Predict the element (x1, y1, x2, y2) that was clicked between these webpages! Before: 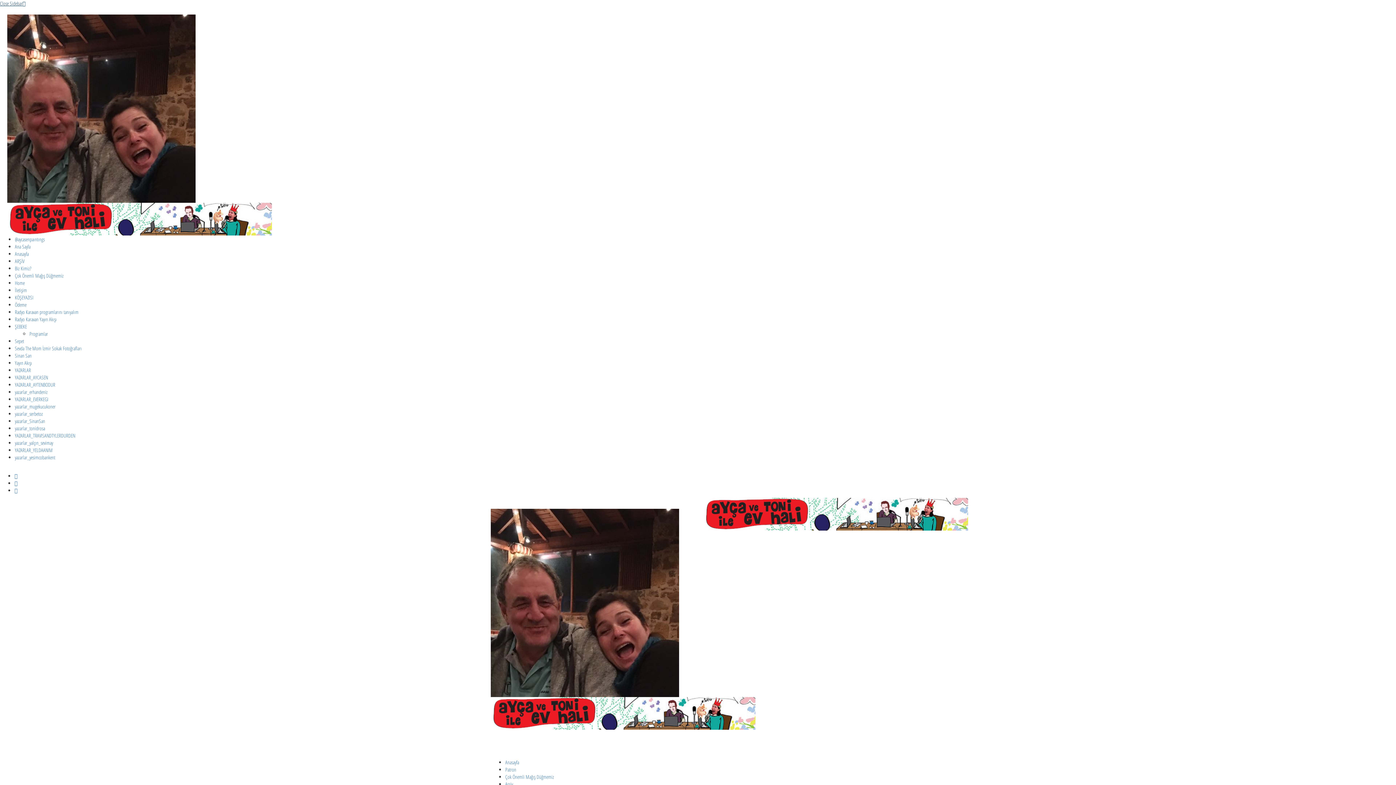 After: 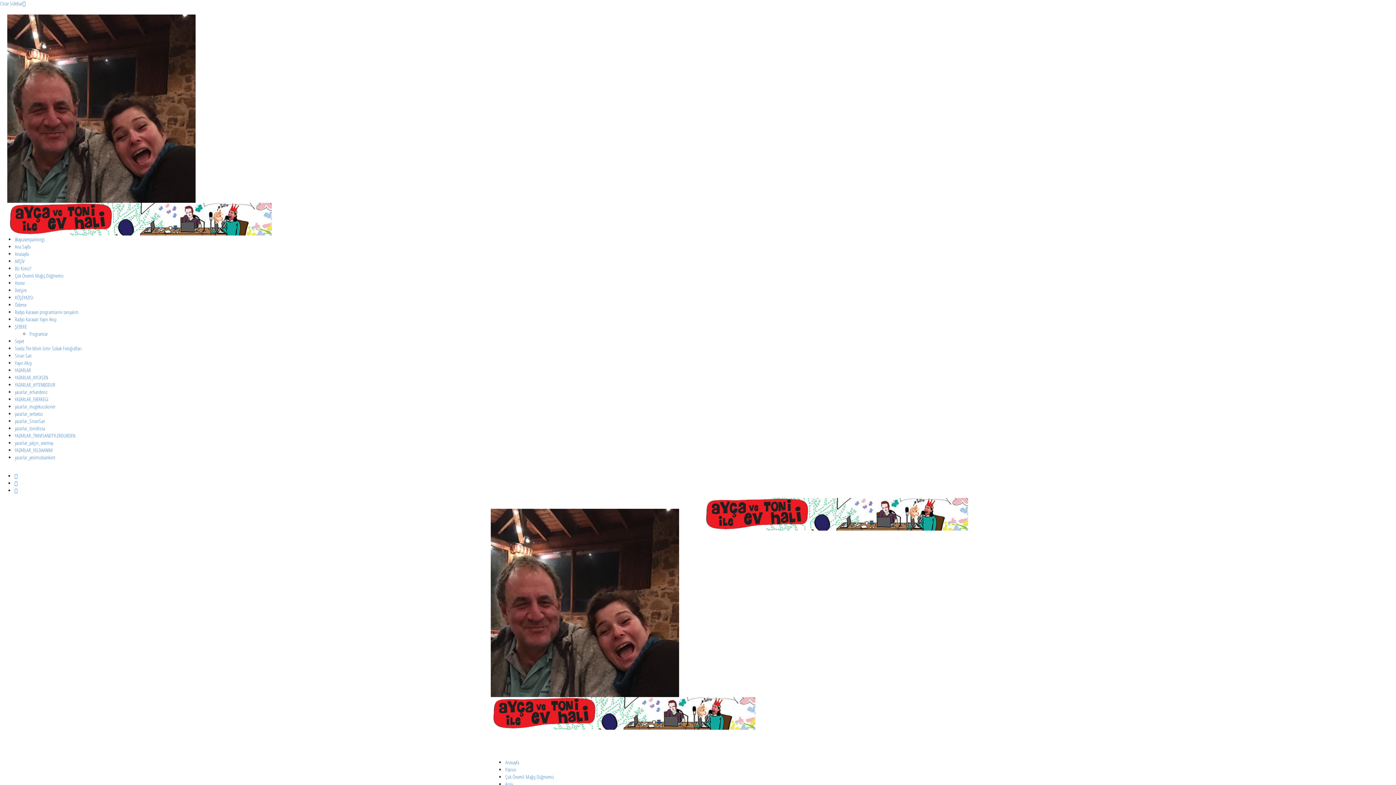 Action: label: KÖŞEYAZISI bbox: (14, 294, 33, 301)